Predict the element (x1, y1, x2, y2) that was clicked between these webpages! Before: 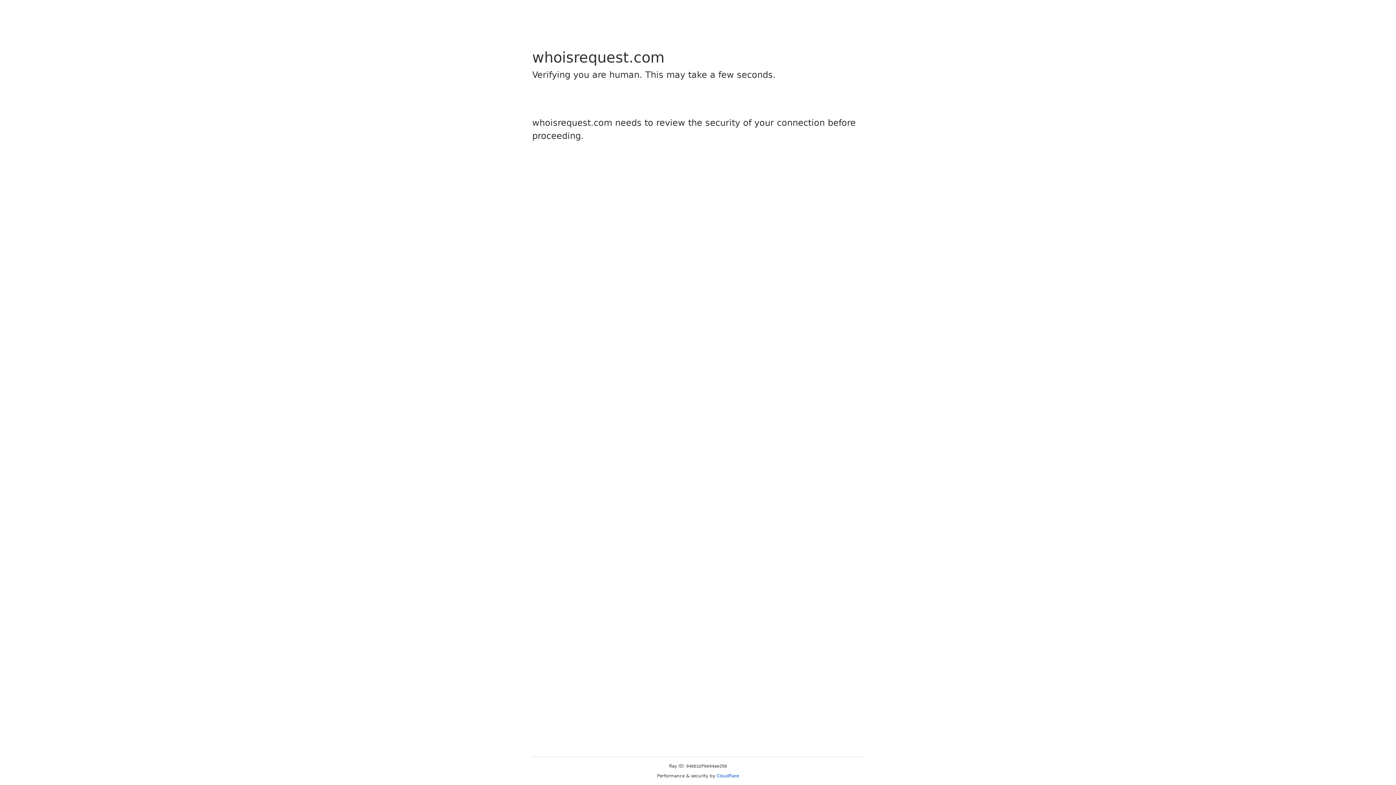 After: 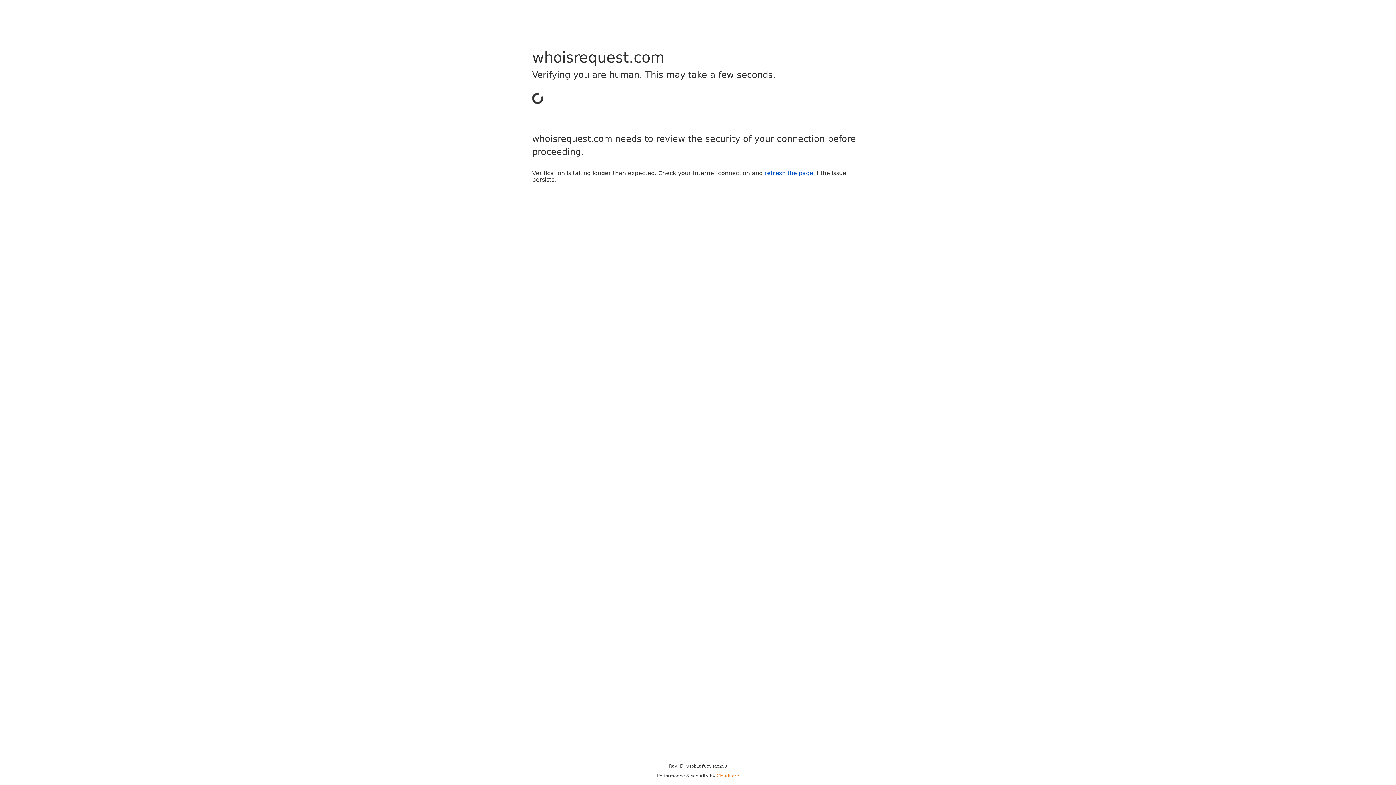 Action: label: Cloudflare bbox: (716, 773, 739, 778)